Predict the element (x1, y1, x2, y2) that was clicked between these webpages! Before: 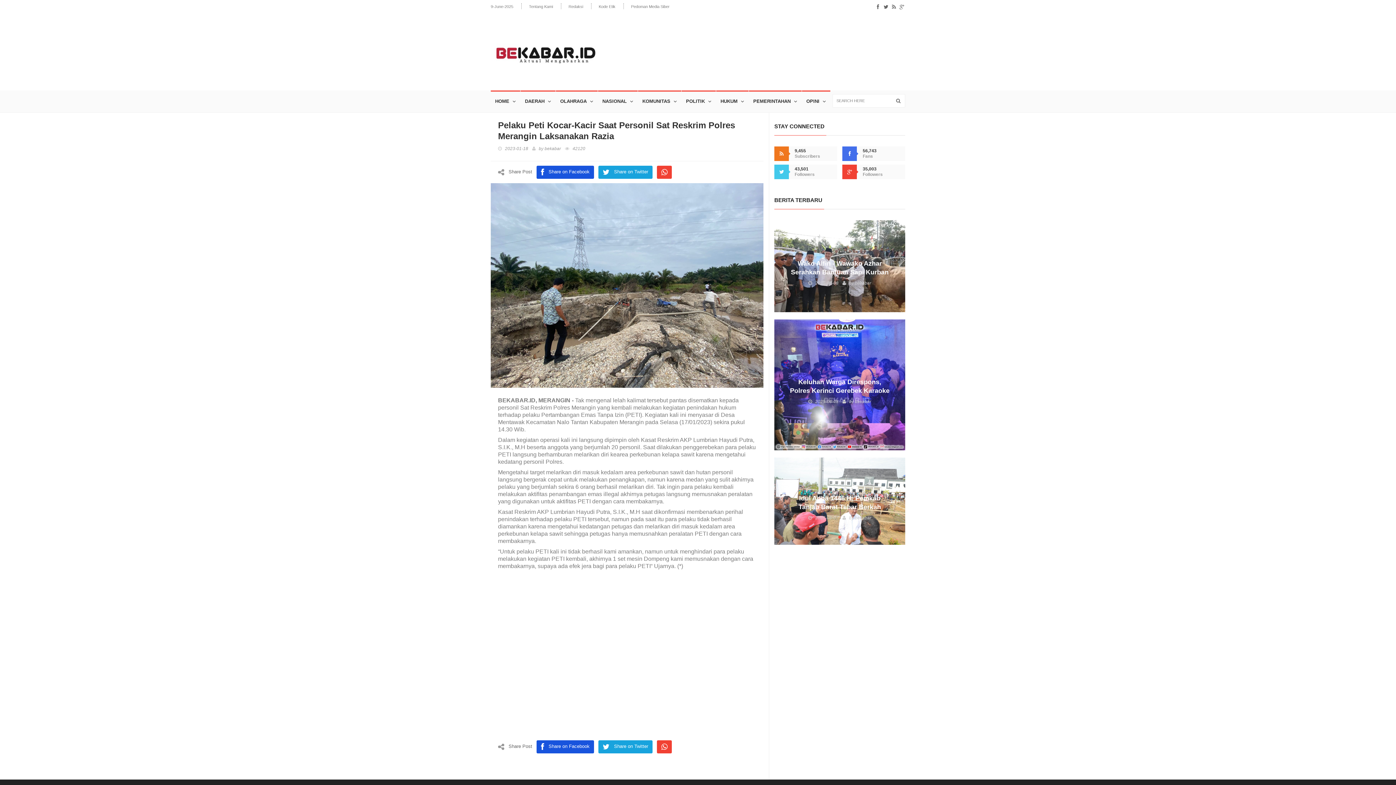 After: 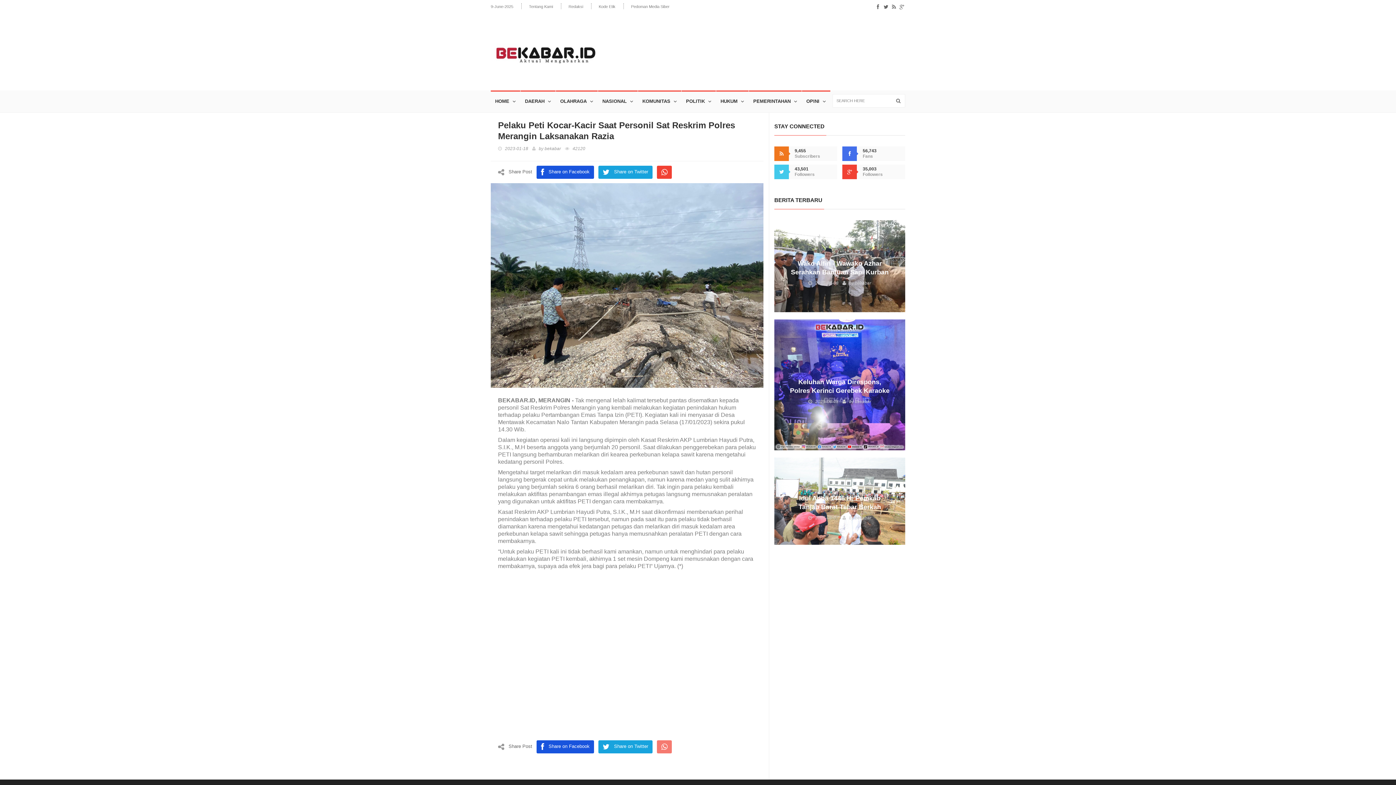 Action: bbox: (657, 740, 672, 753)